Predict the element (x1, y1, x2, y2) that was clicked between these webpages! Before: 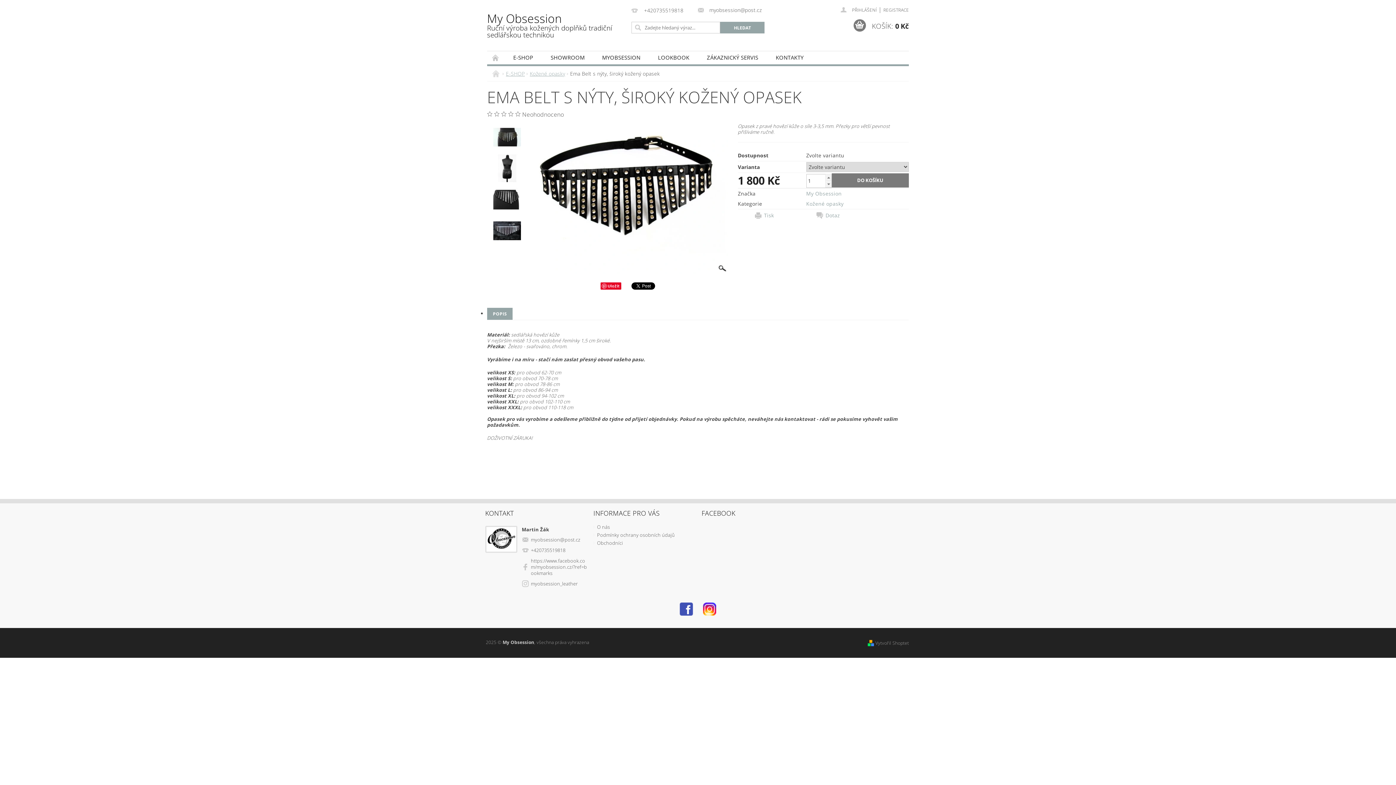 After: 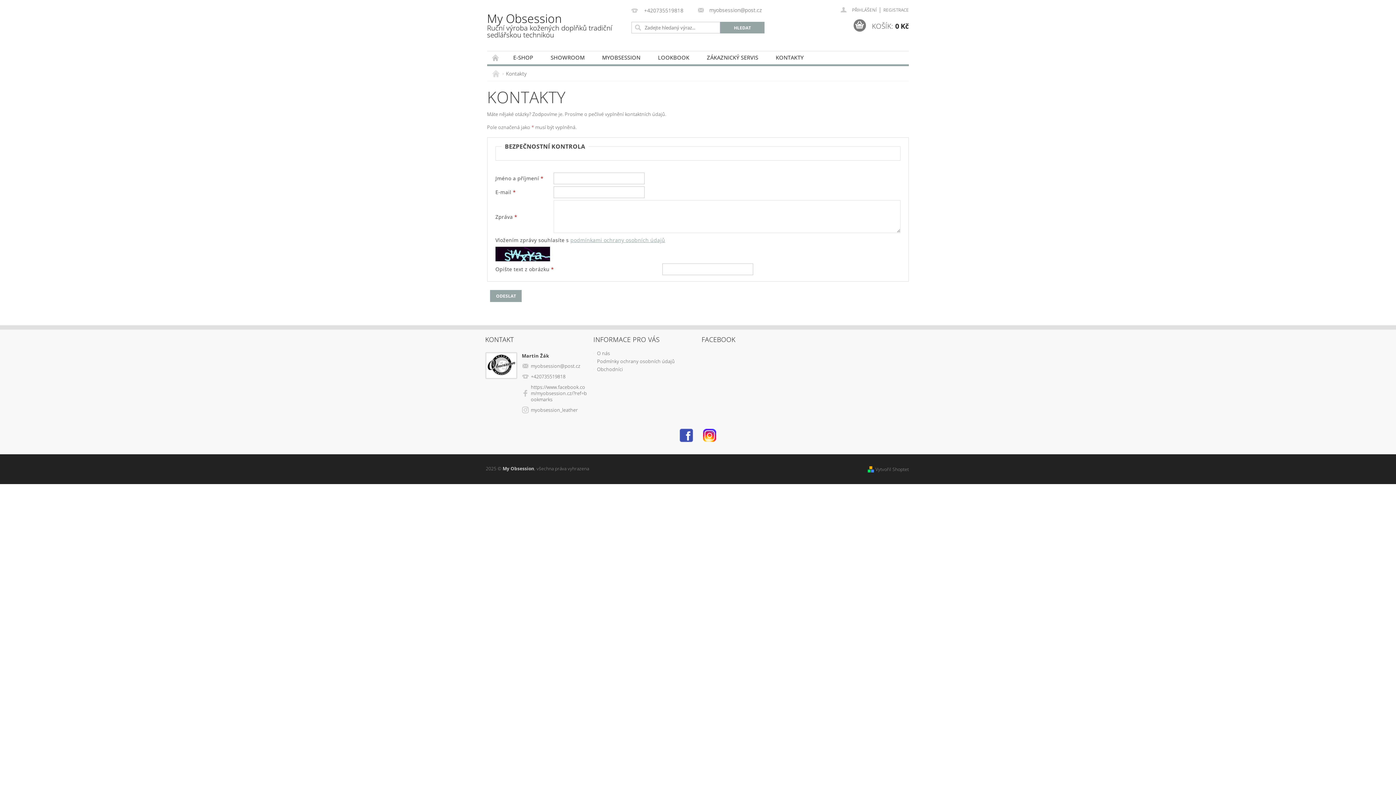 Action: label: KONTAKTY bbox: (767, 51, 812, 64)